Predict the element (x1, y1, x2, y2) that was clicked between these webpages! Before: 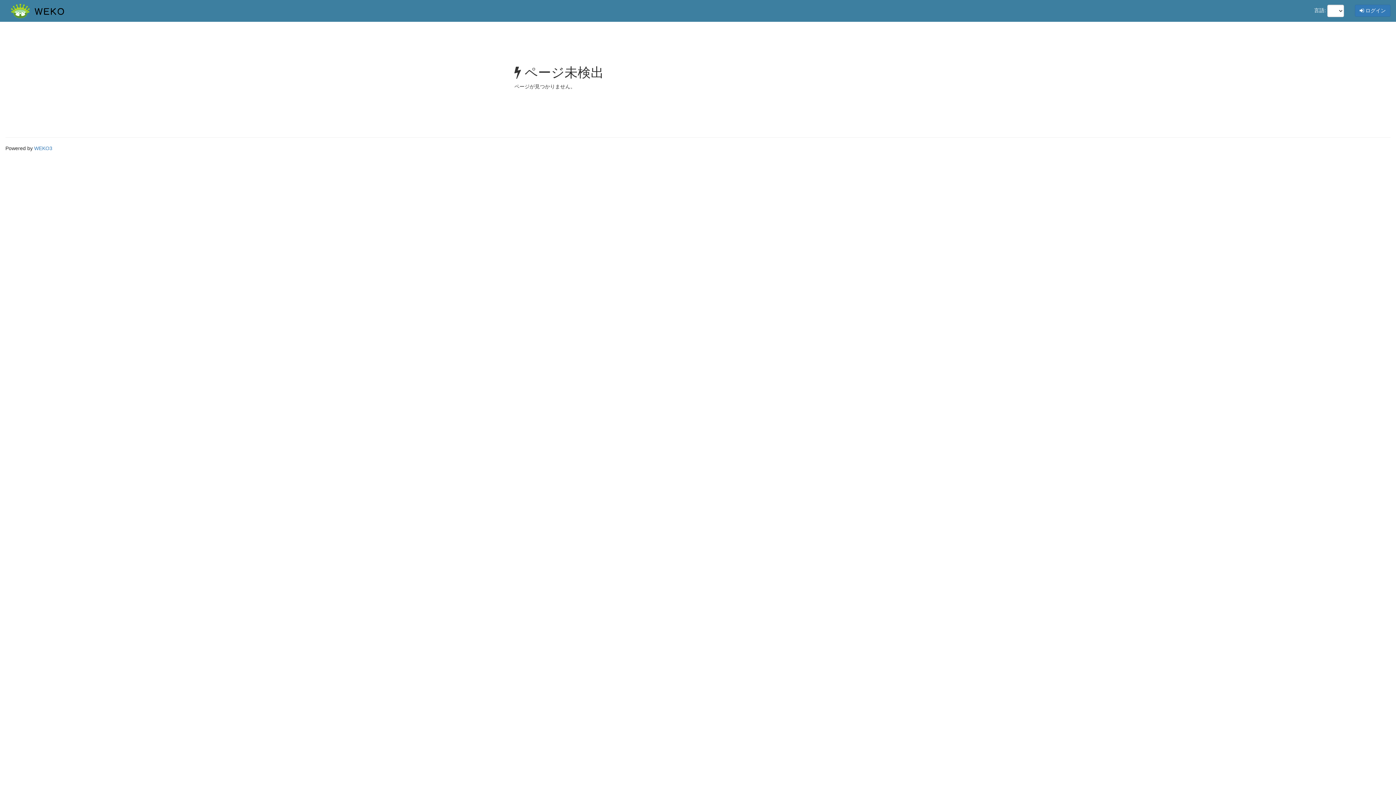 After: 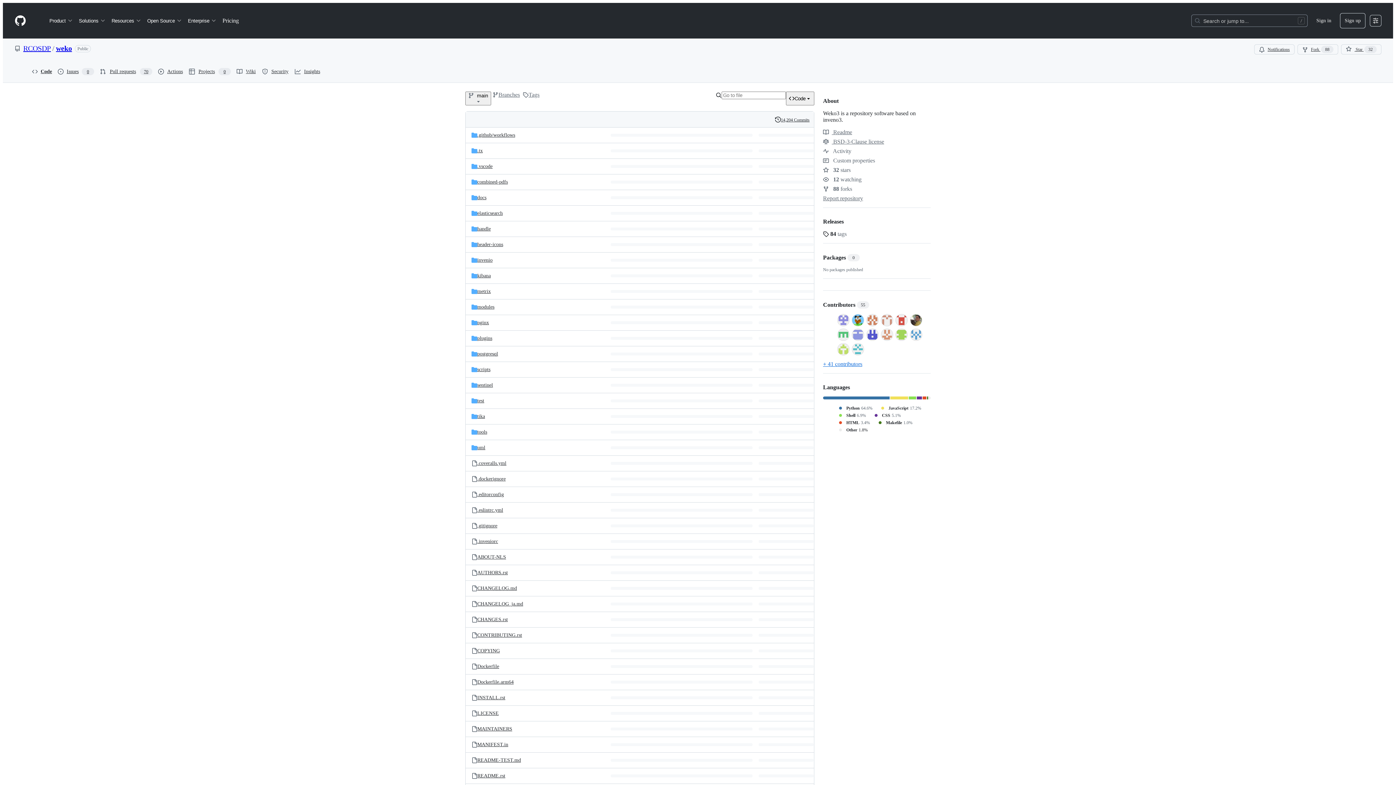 Action: label: WEKO3 bbox: (34, 145, 52, 151)